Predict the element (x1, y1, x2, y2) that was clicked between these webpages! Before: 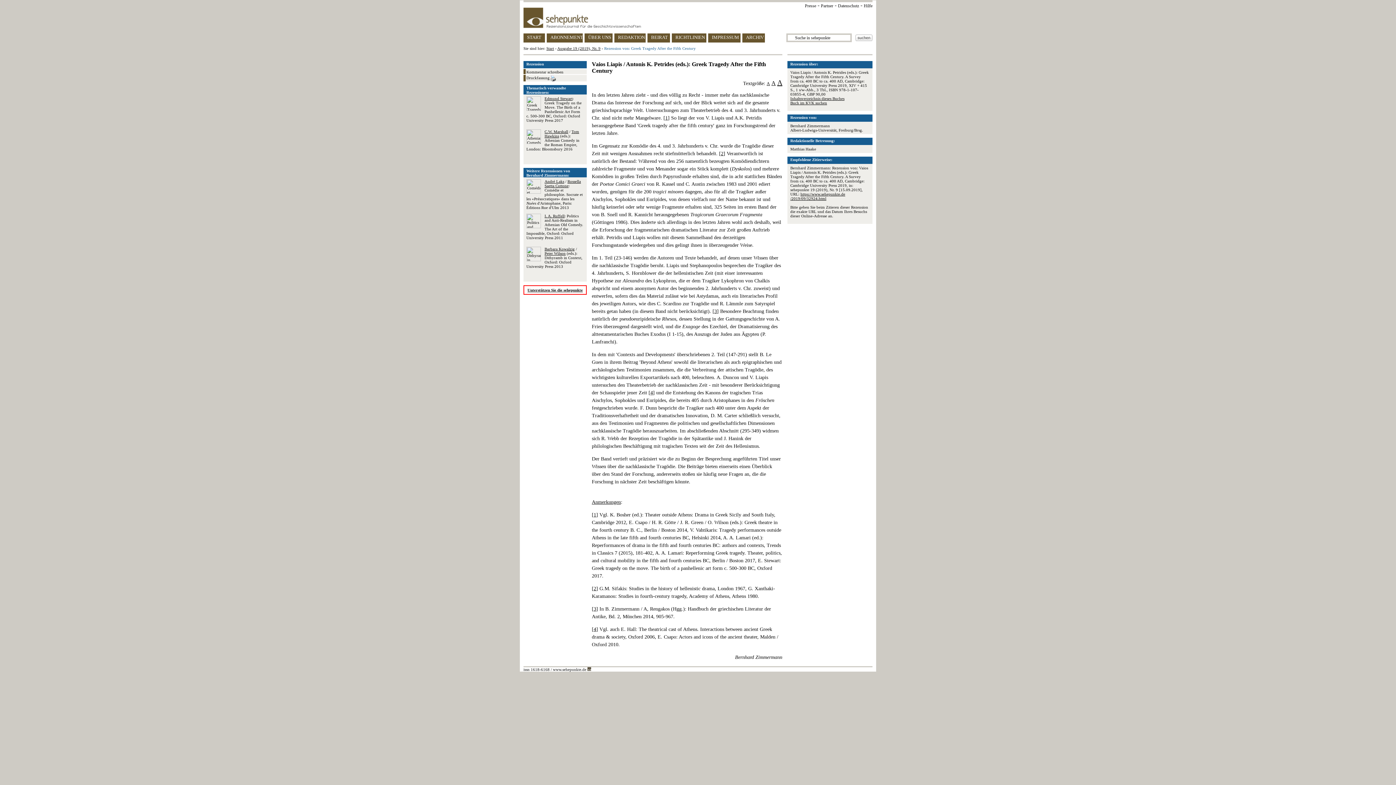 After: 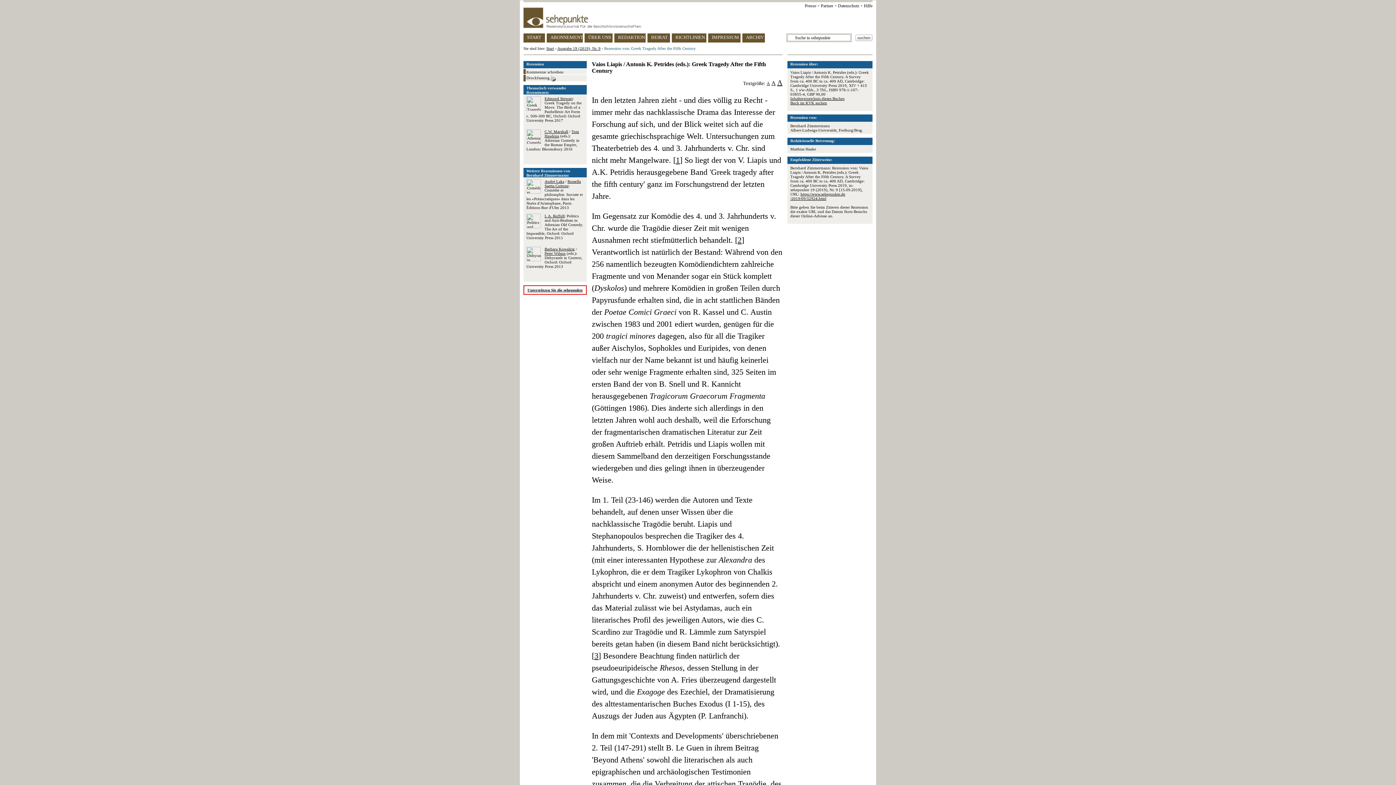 Action: bbox: (777, 78, 782, 86) label: A